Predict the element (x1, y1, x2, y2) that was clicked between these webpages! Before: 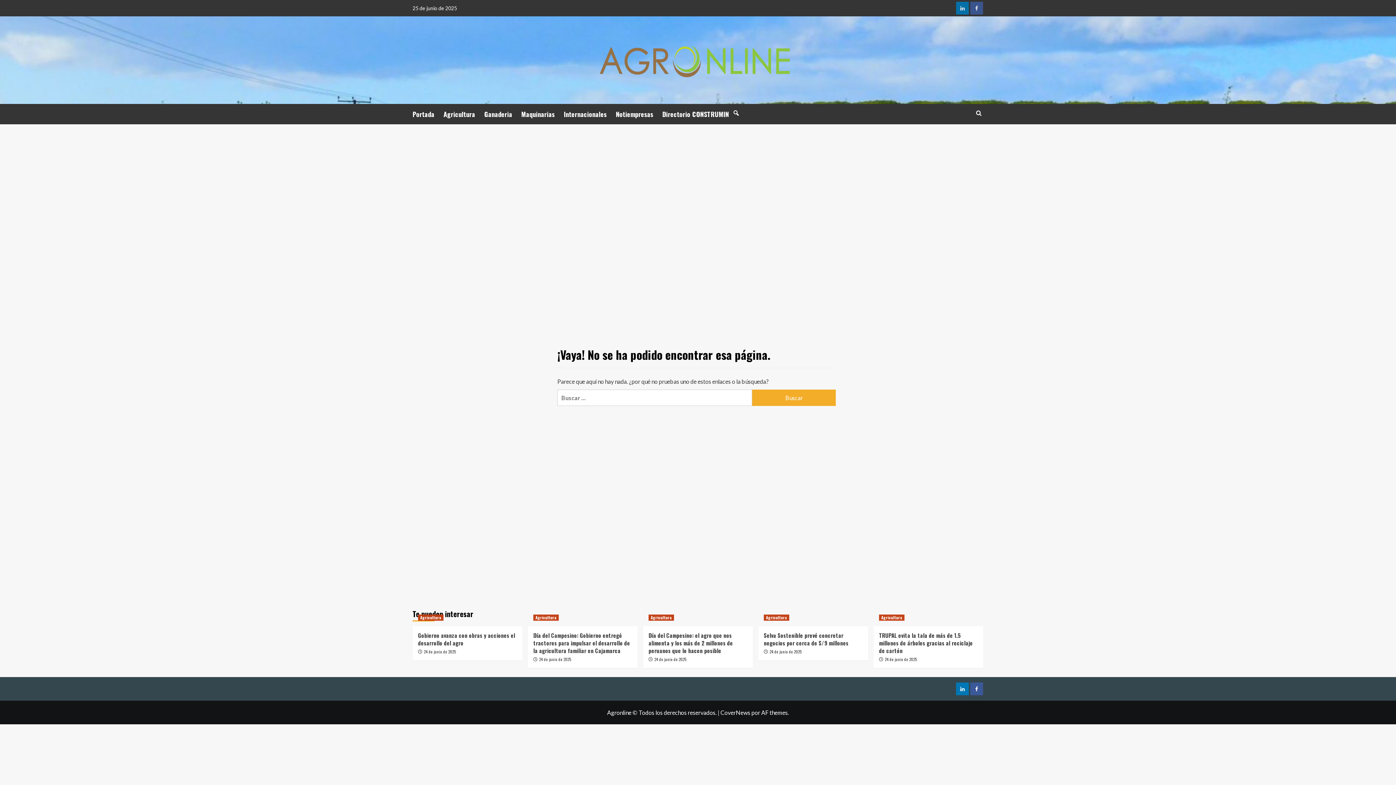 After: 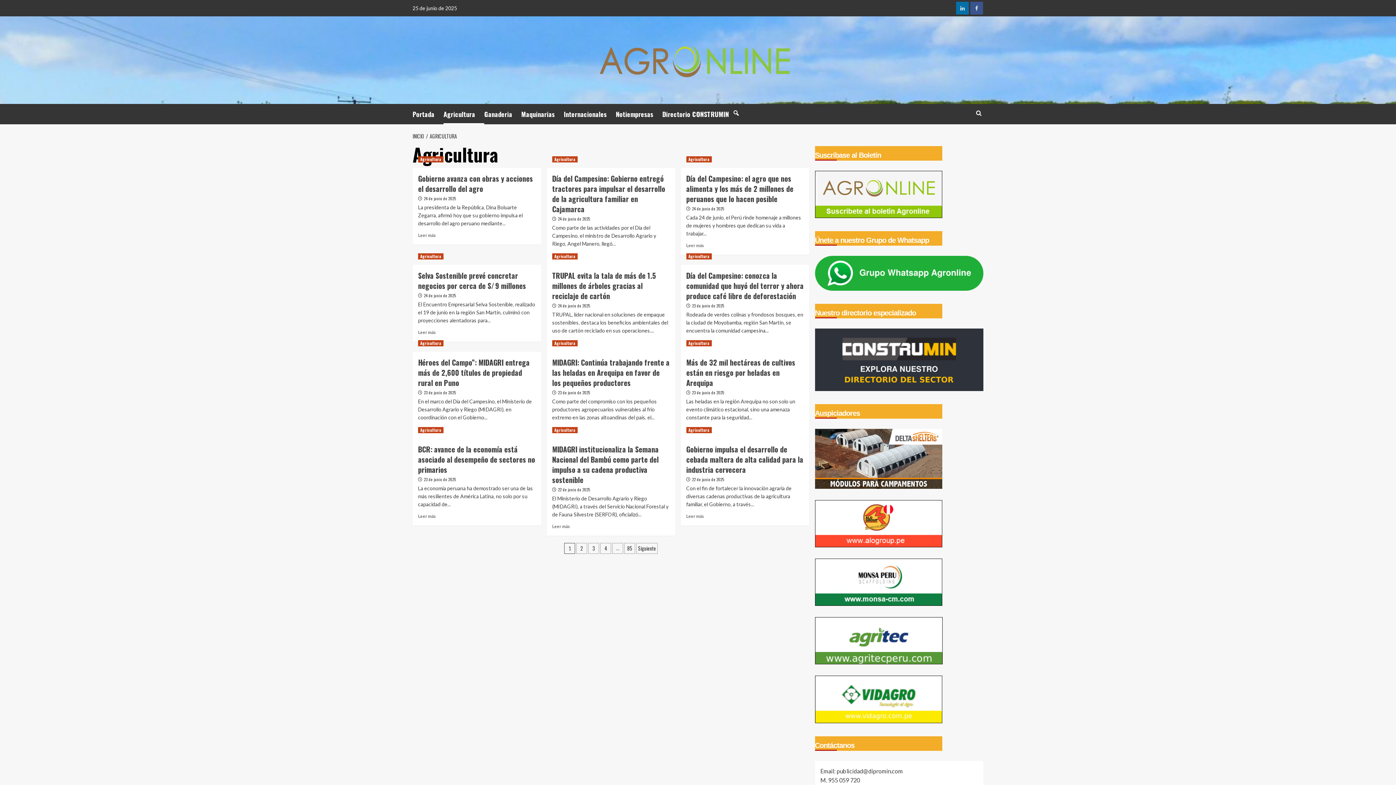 Action: label: Ver todas las publicaciones en Agricultura bbox: (418, 614, 443, 621)